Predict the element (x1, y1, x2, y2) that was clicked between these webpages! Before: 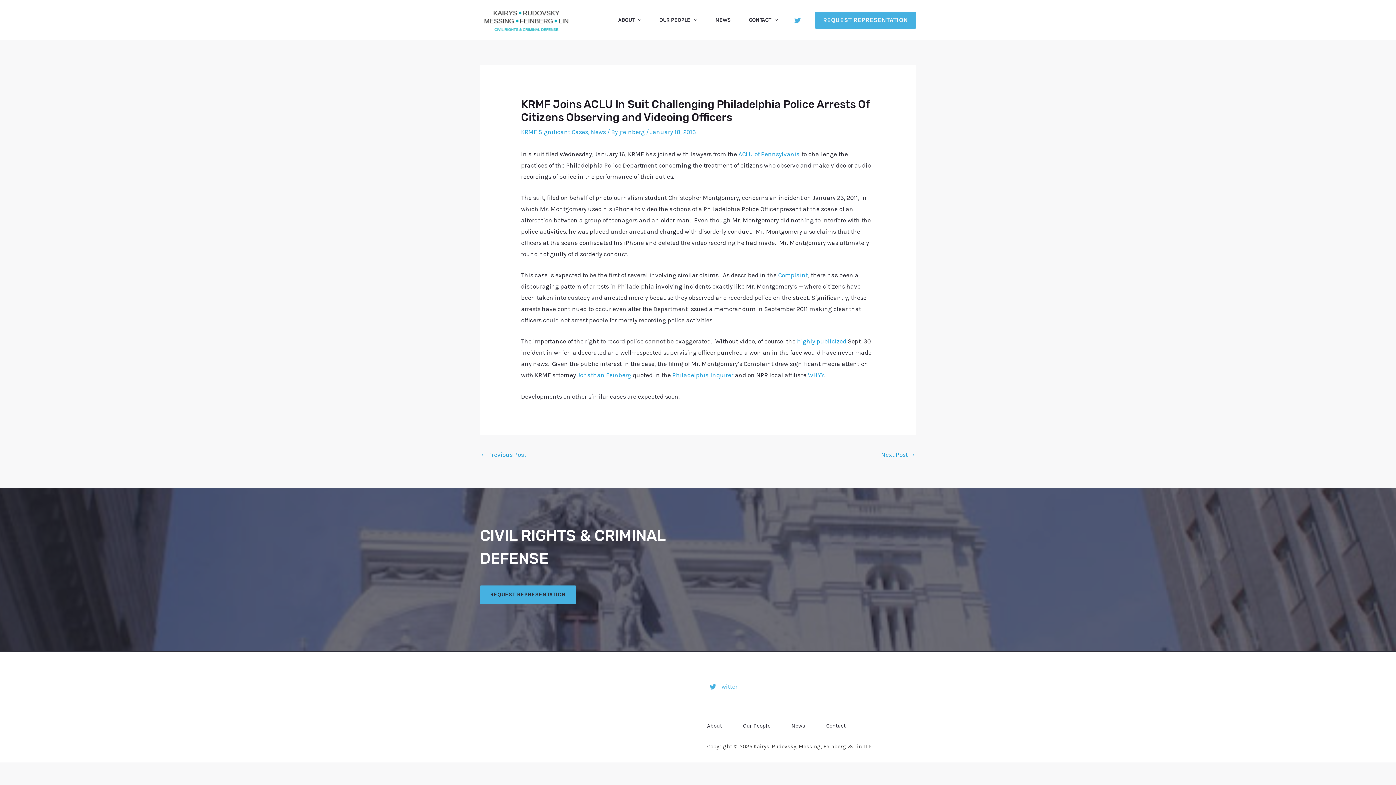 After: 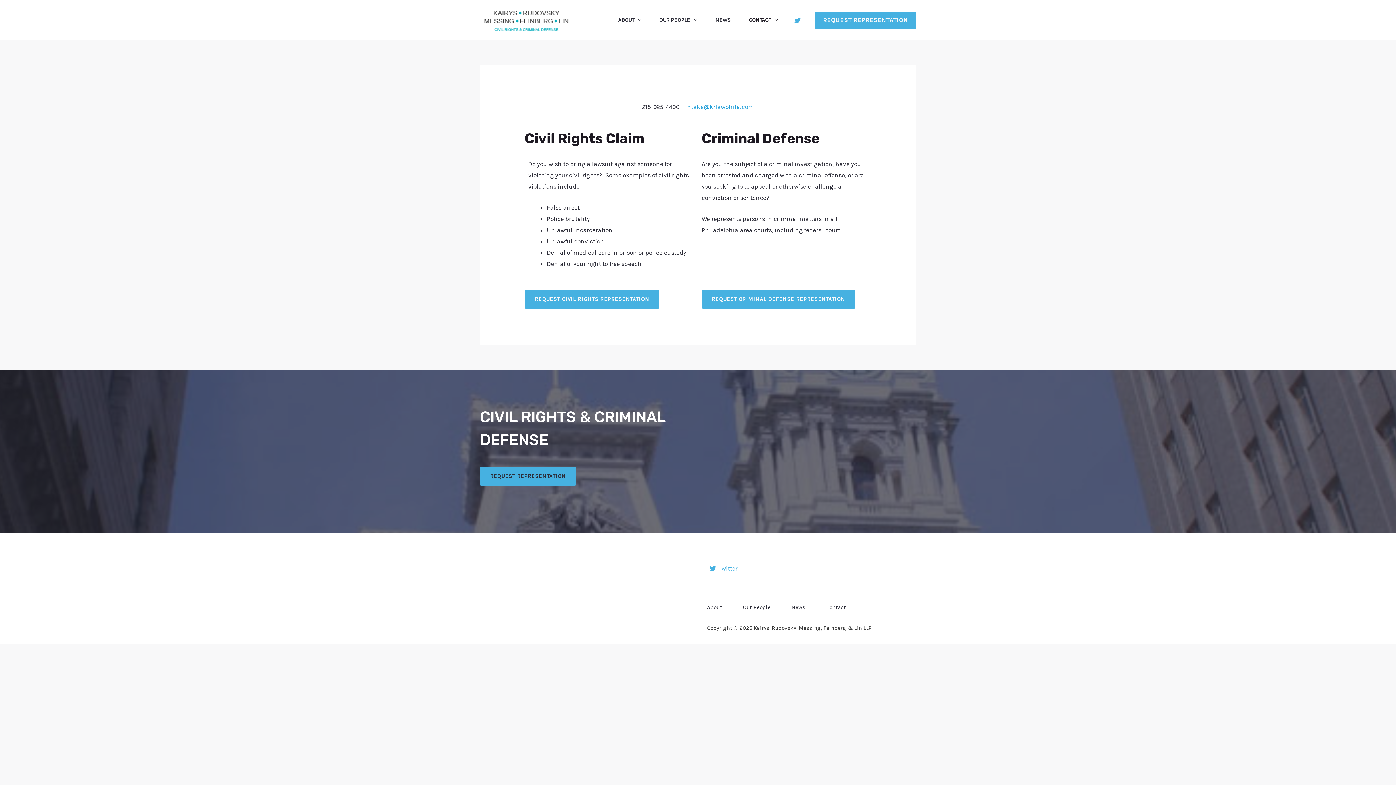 Action: bbox: (480, 585, 576, 604) label: REQUEST REPRESENTATION